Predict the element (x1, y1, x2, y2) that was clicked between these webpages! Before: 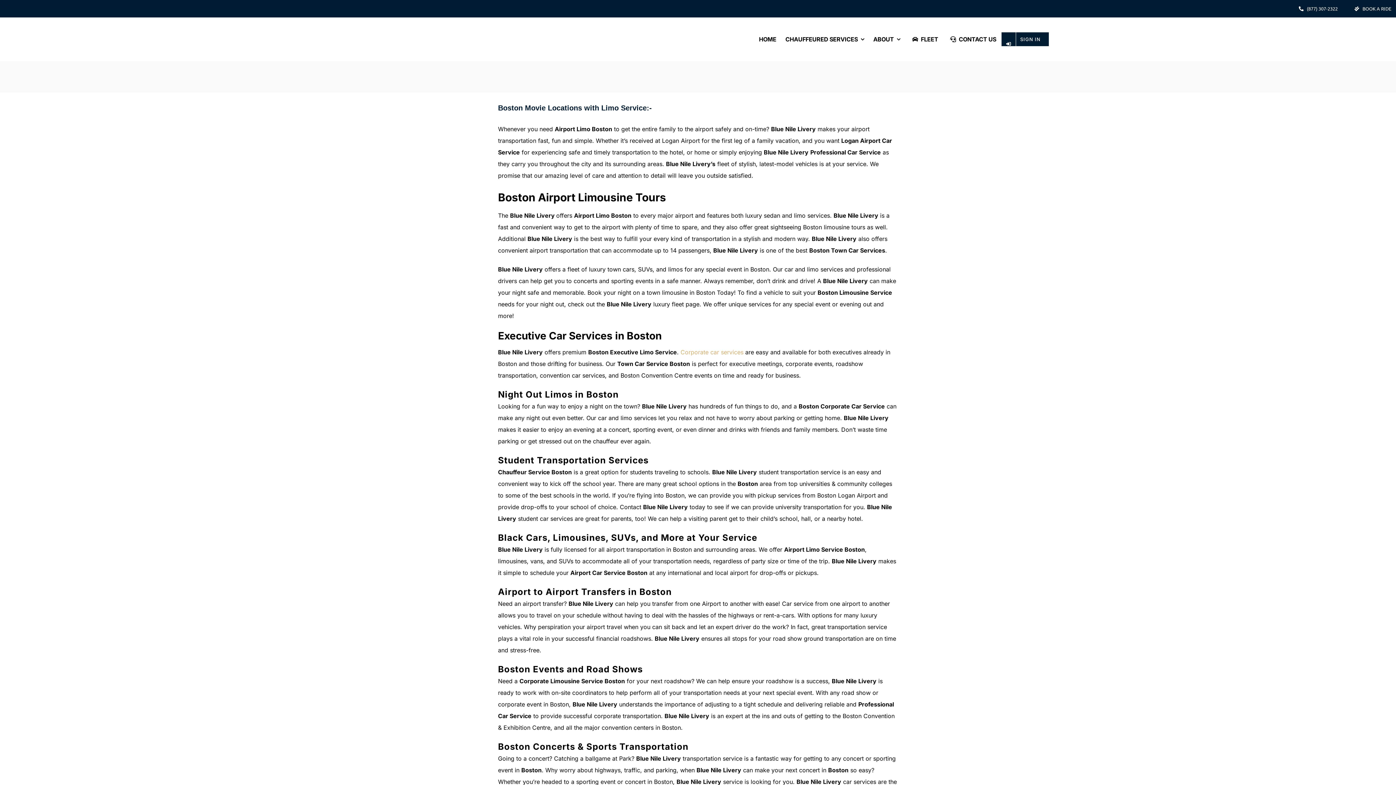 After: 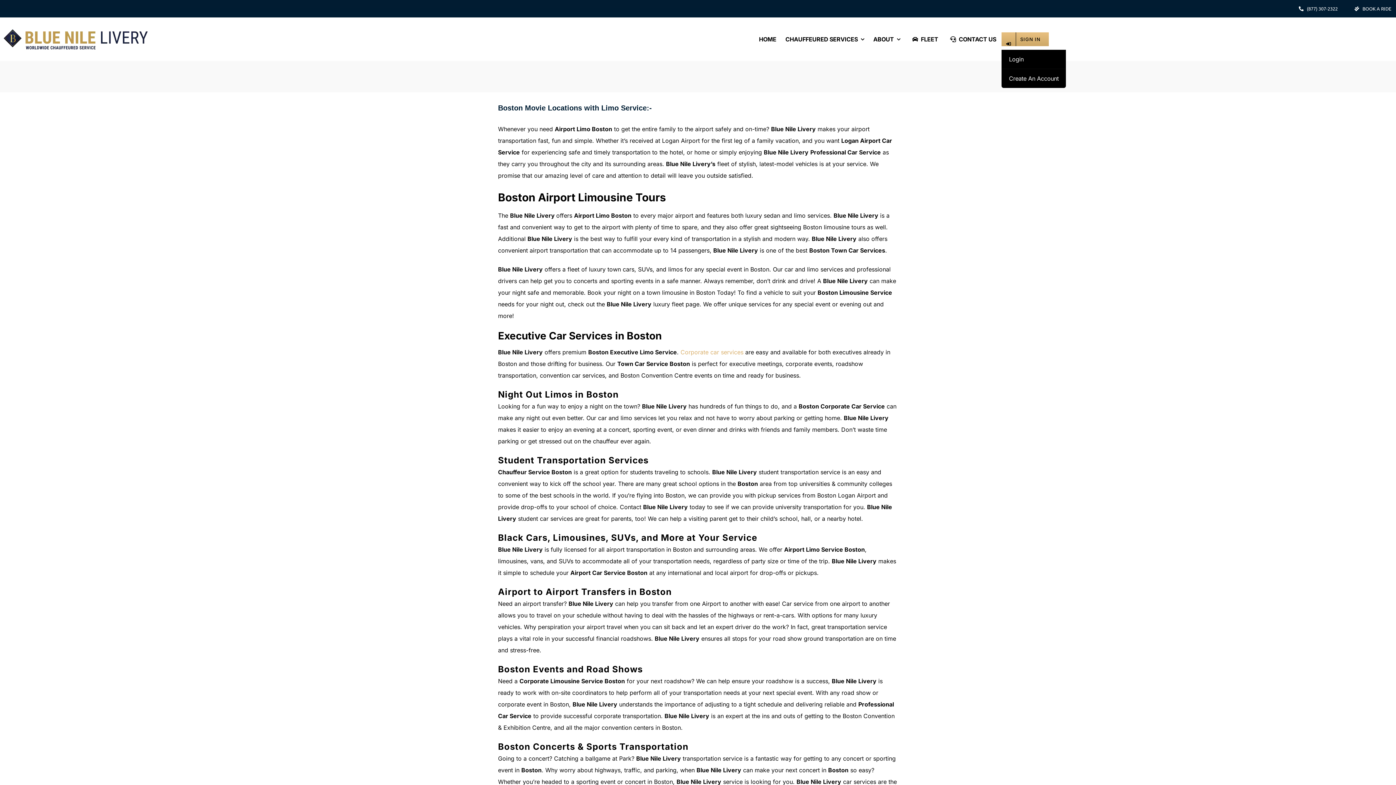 Action: label: SIGN IN bbox: (1001, 32, 1049, 46)